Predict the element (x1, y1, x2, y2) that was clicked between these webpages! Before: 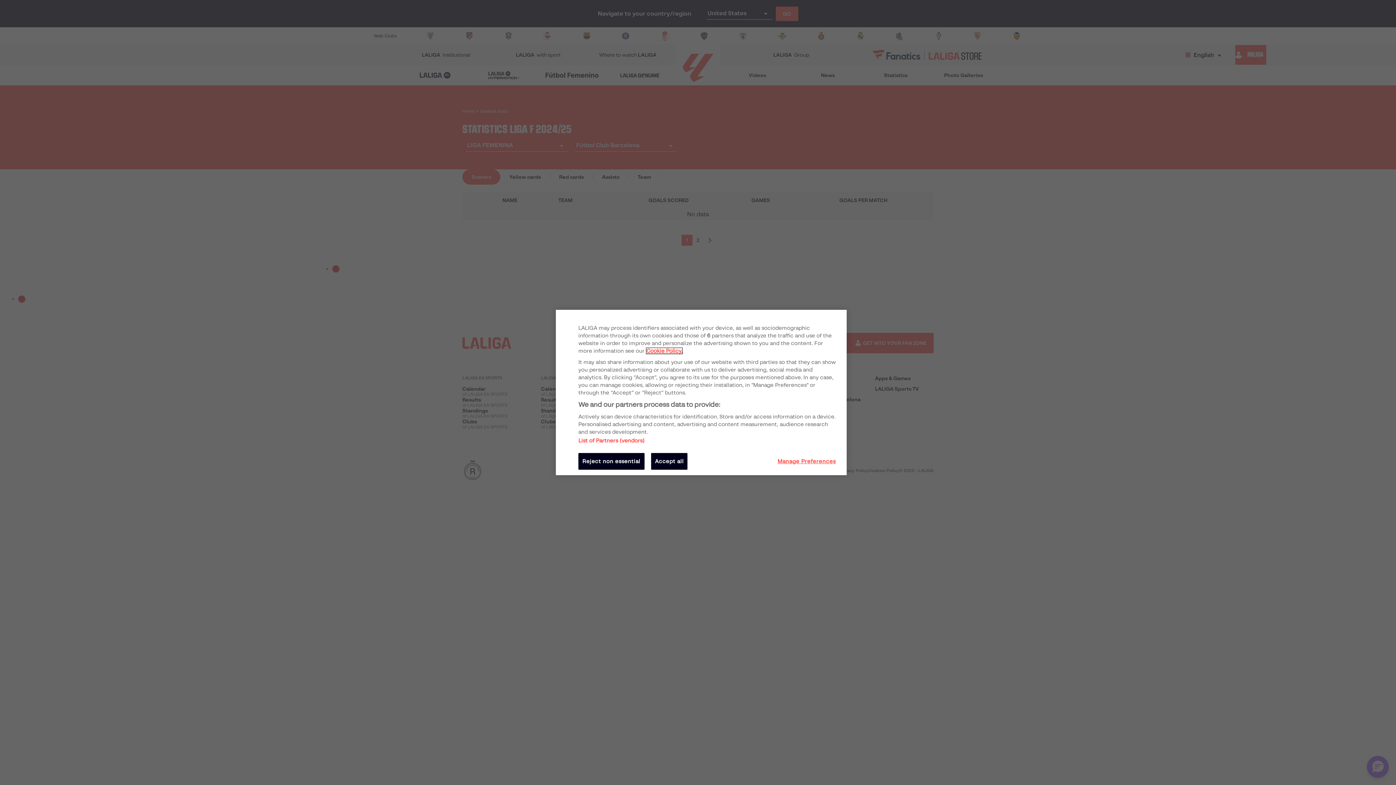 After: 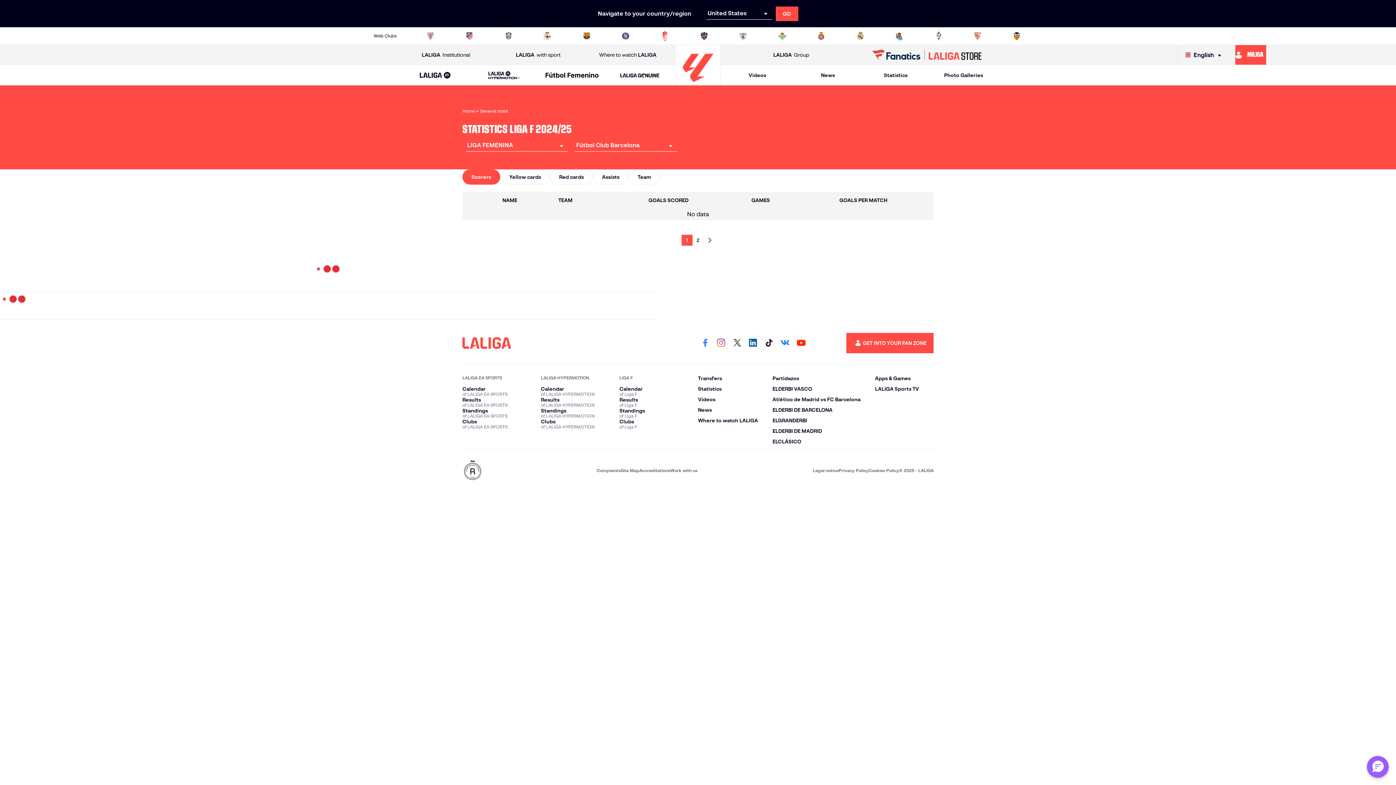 Action: bbox: (578, 453, 644, 470) label: Reject non essential